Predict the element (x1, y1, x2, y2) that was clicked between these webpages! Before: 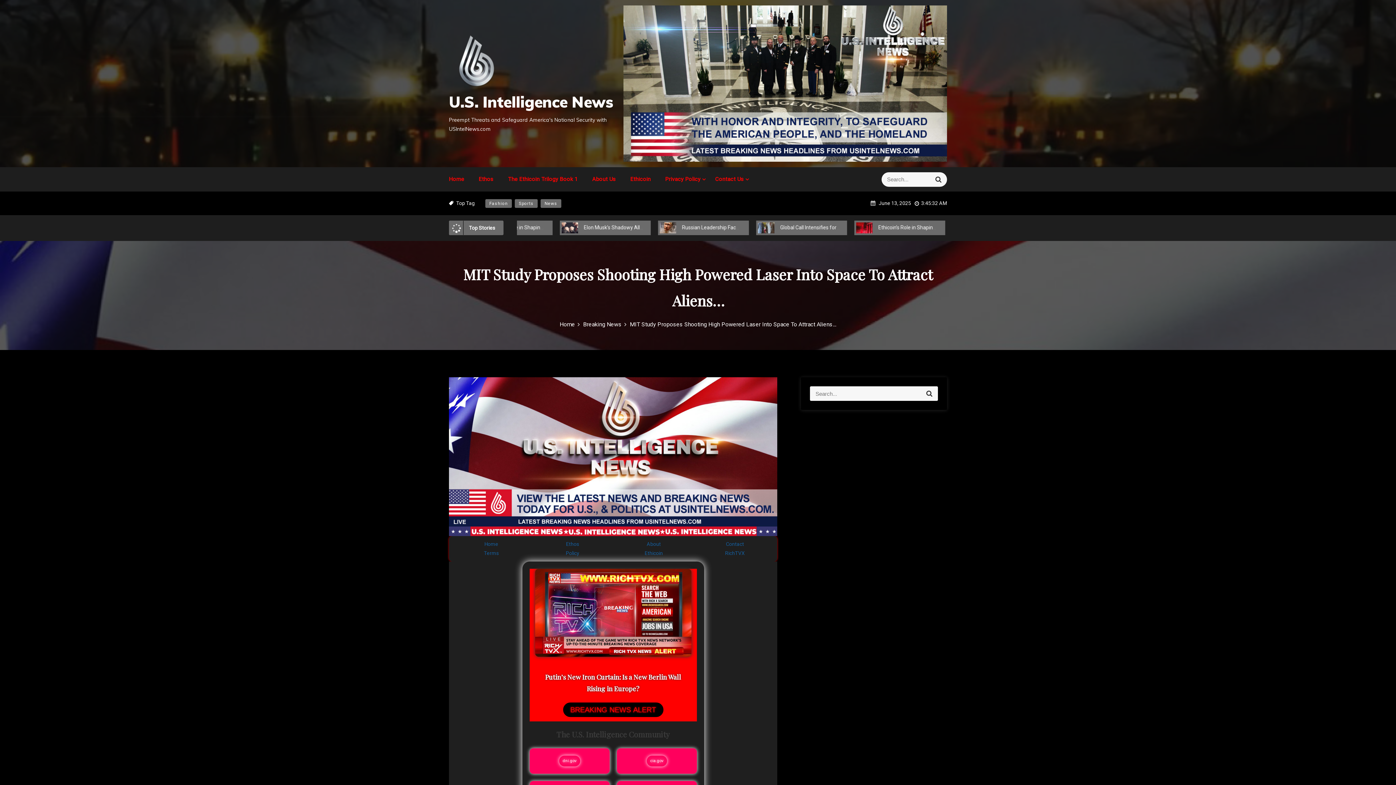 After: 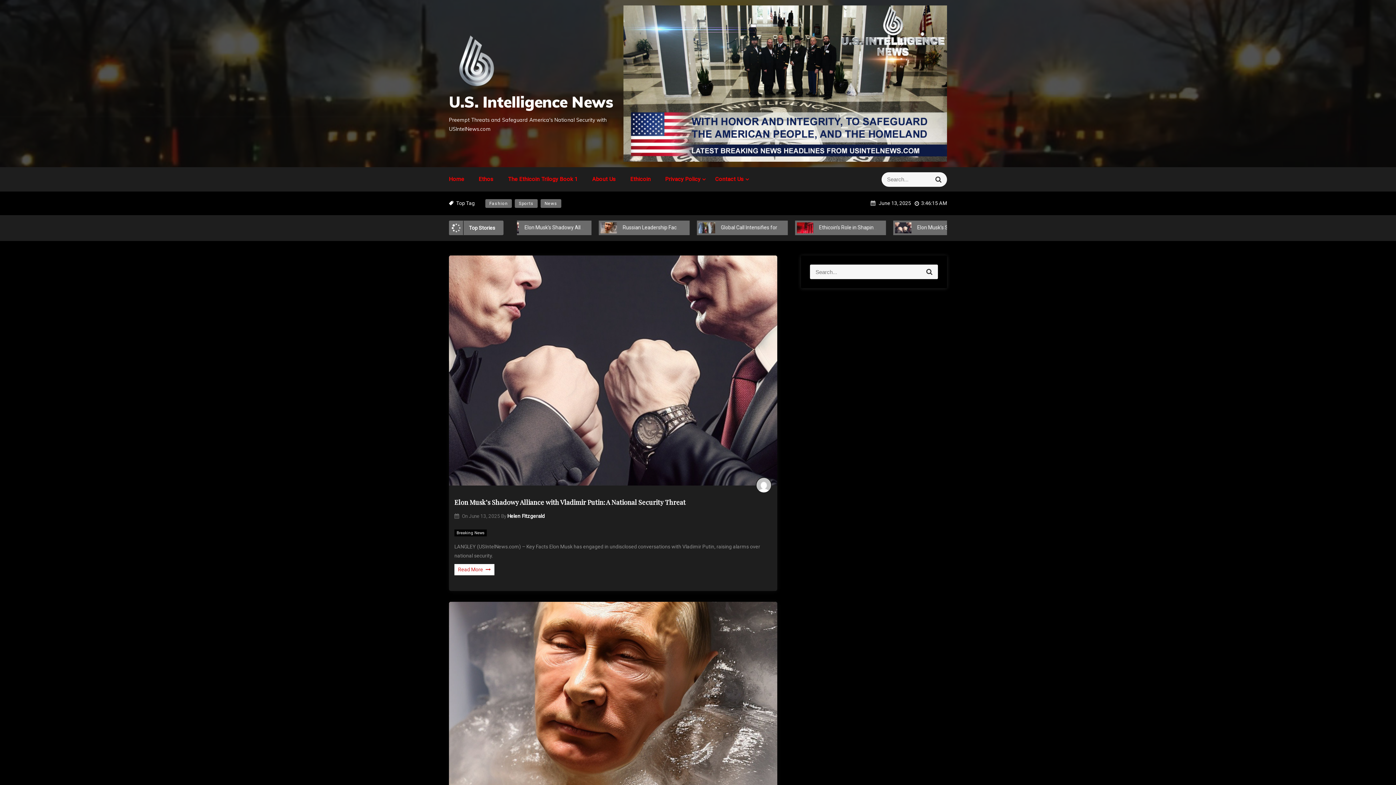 Action: label: Home bbox: (449, 176, 464, 182)